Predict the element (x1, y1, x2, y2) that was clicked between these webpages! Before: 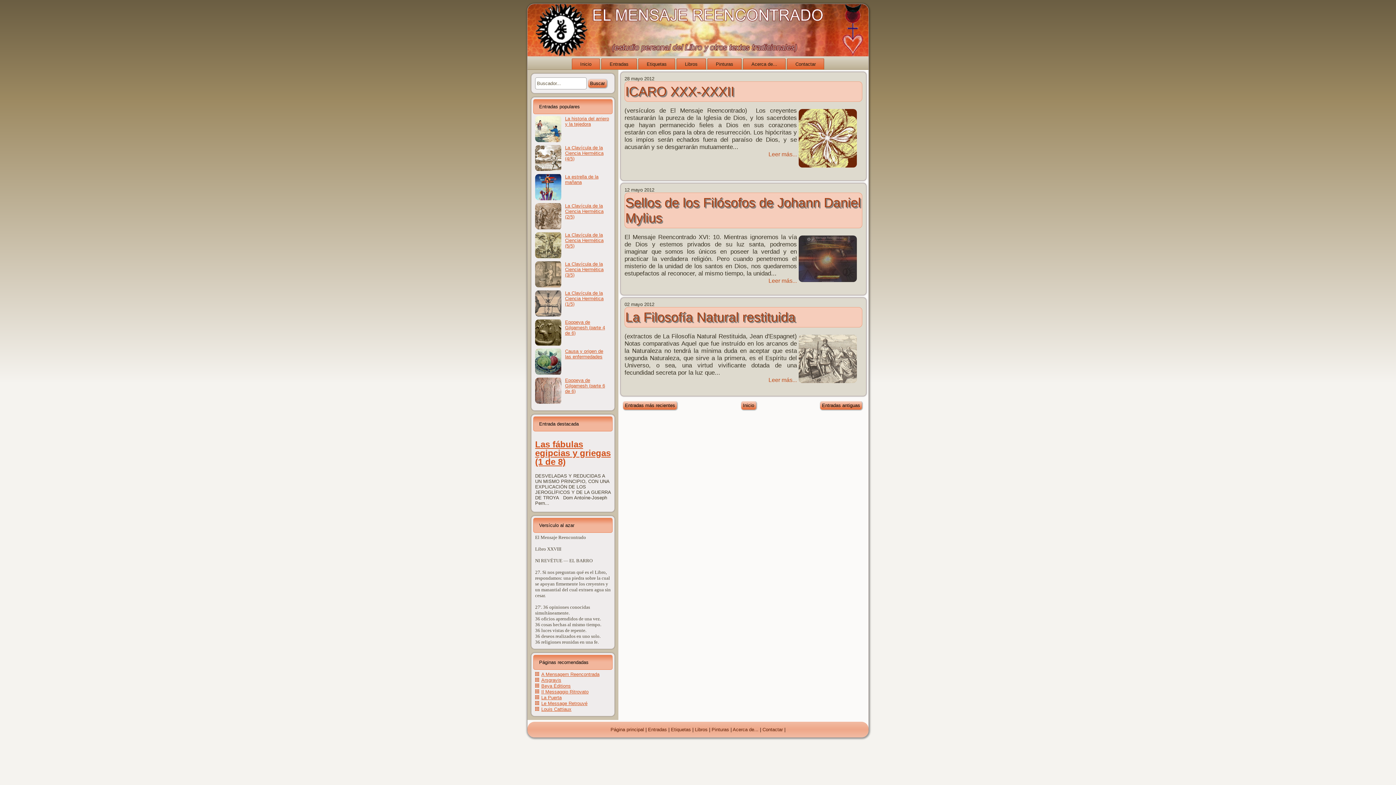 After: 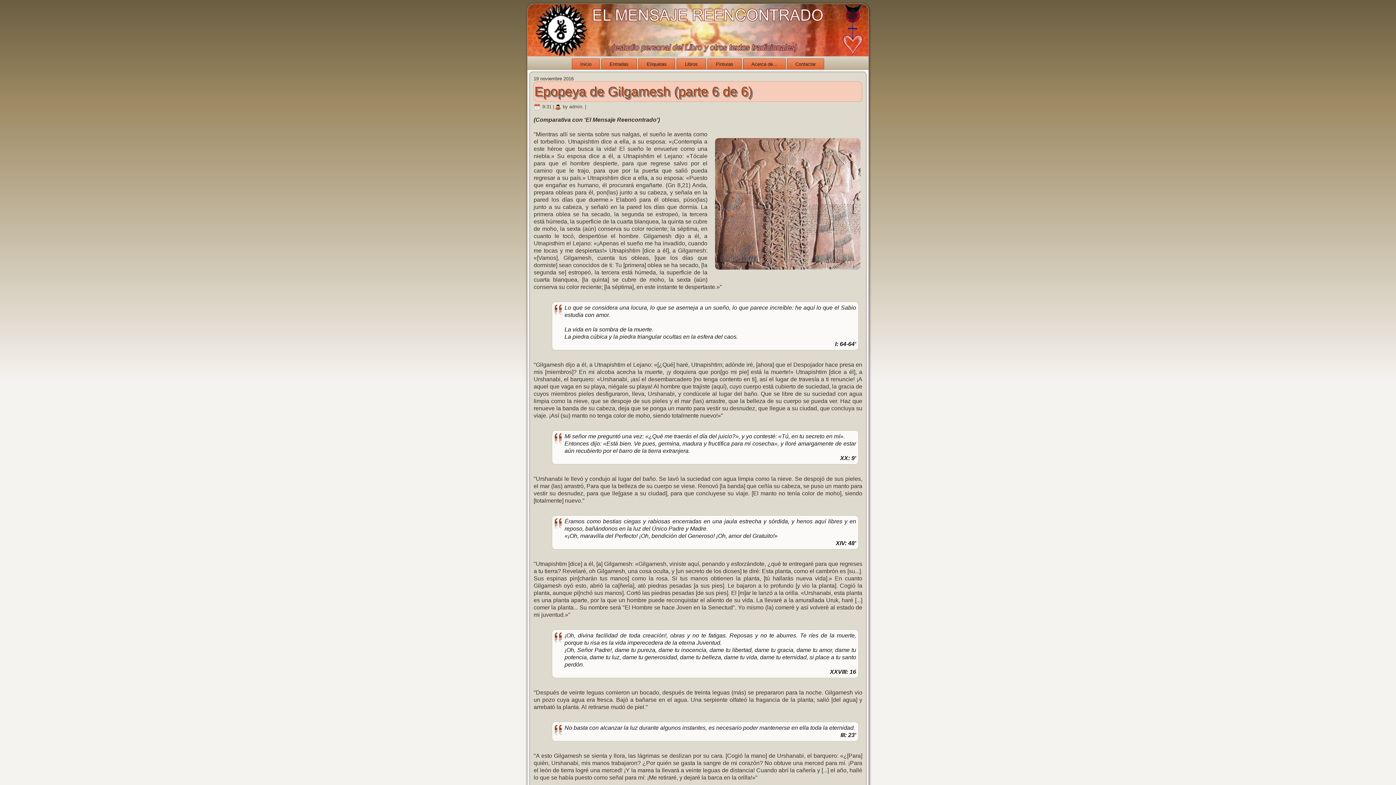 Action: label: Epopeya de Gilgamesh (parte 6 de 6) bbox: (565, 377, 605, 394)